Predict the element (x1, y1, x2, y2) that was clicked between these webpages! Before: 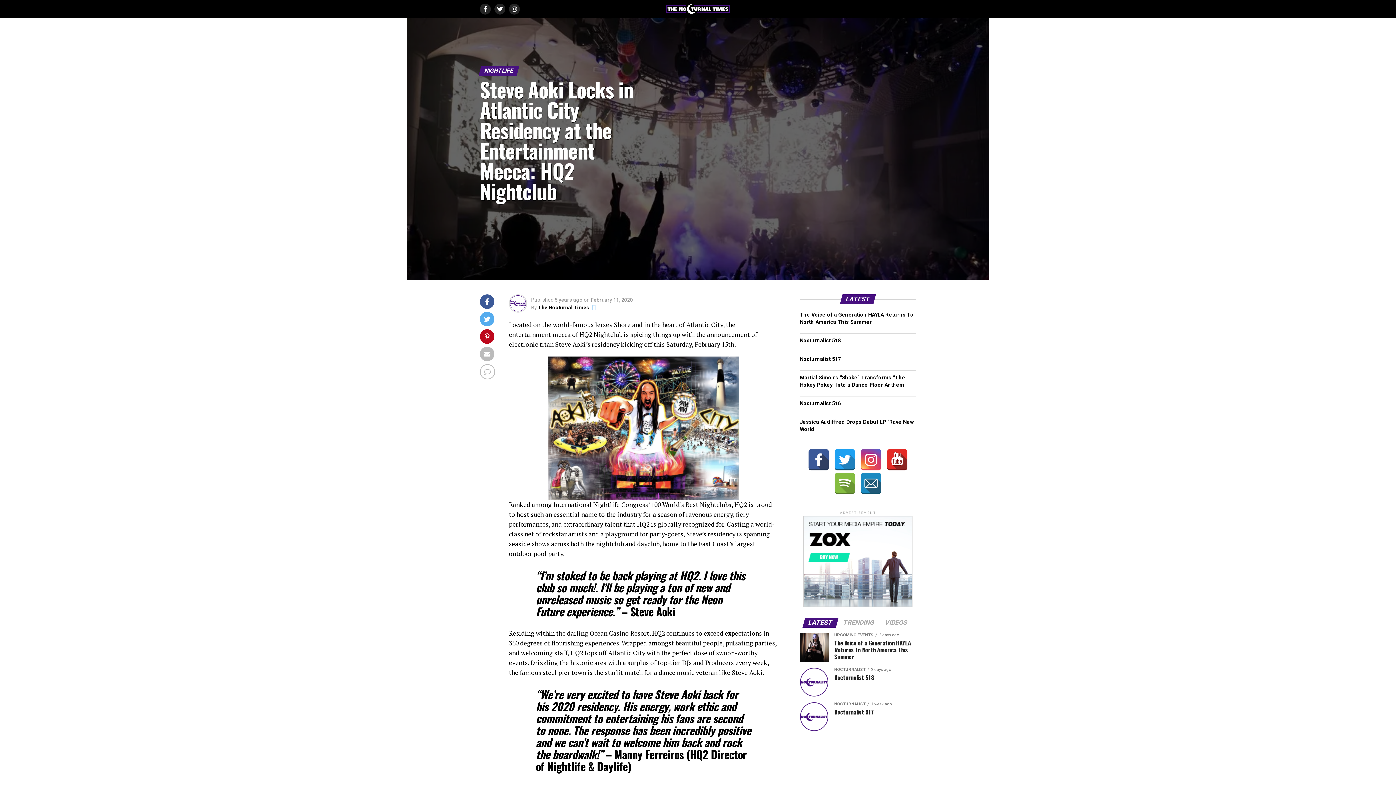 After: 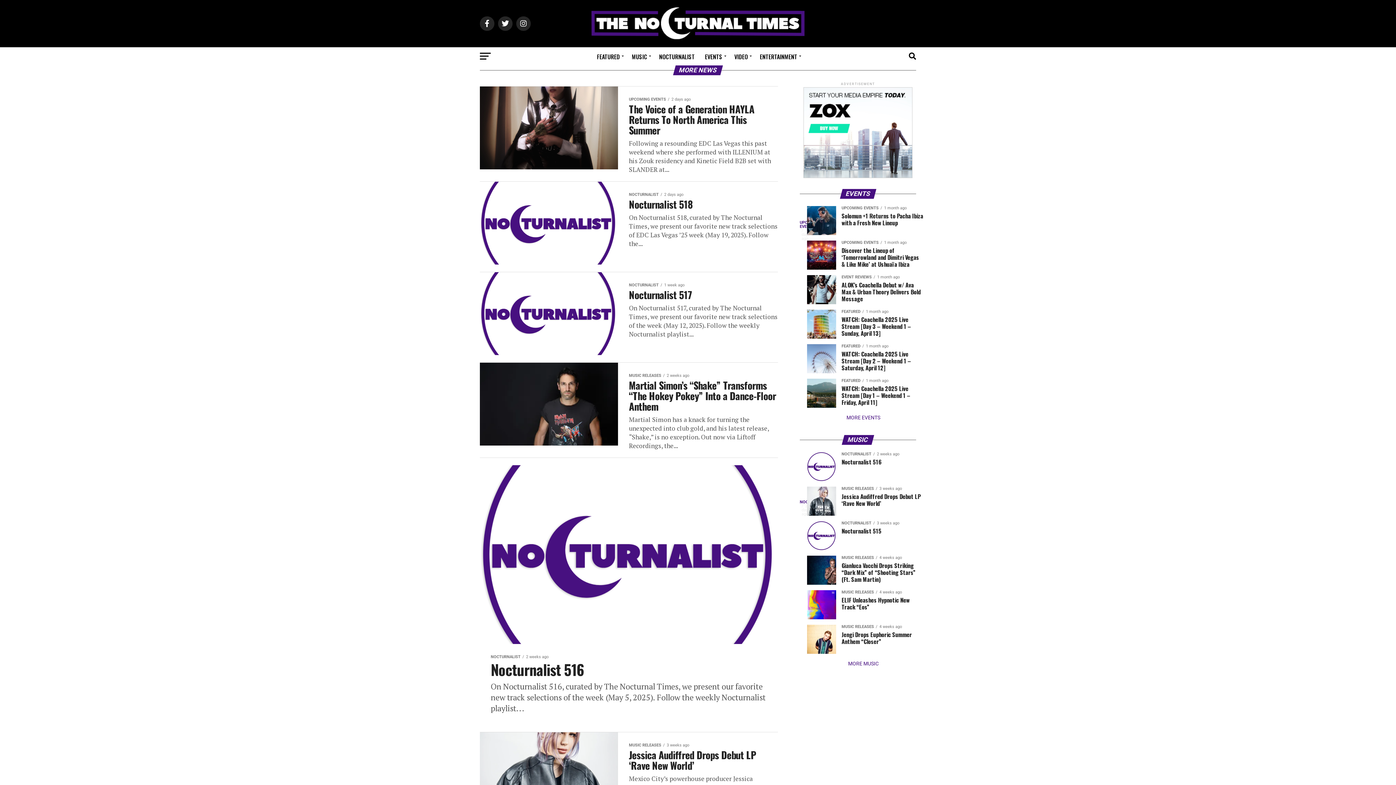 Action: bbox: (665, 9, 730, 16)